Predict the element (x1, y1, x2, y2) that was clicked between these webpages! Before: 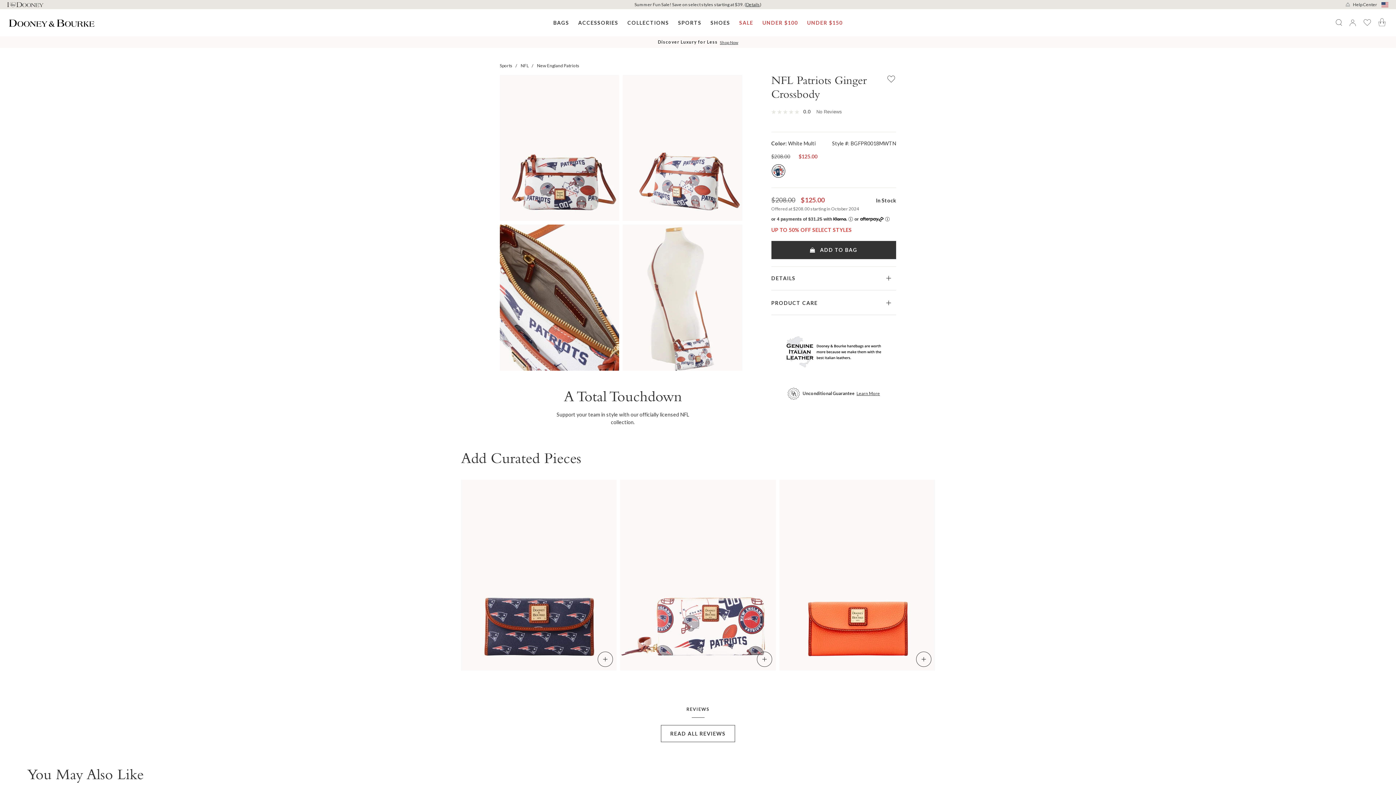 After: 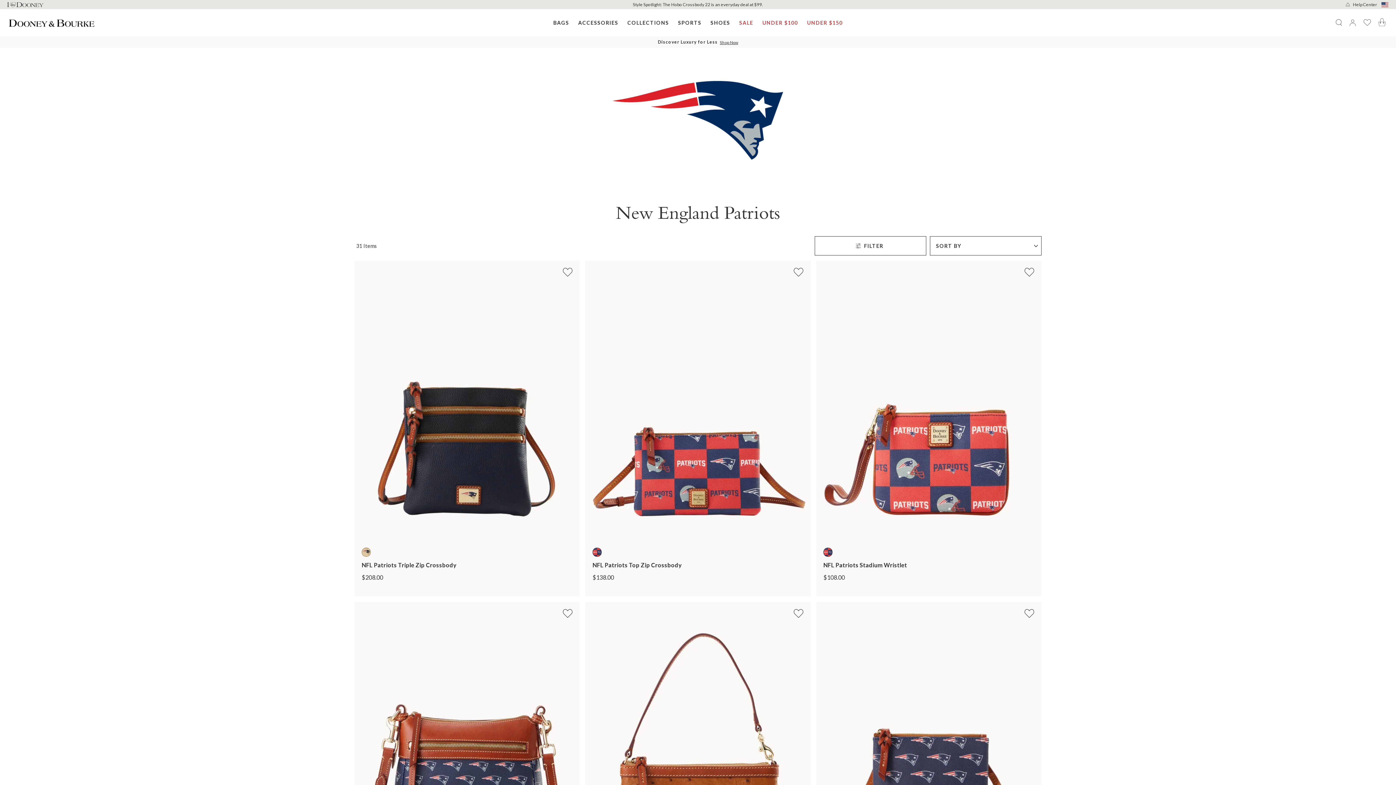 Action: bbox: (537, 62, 579, 68) label: New England Patriots